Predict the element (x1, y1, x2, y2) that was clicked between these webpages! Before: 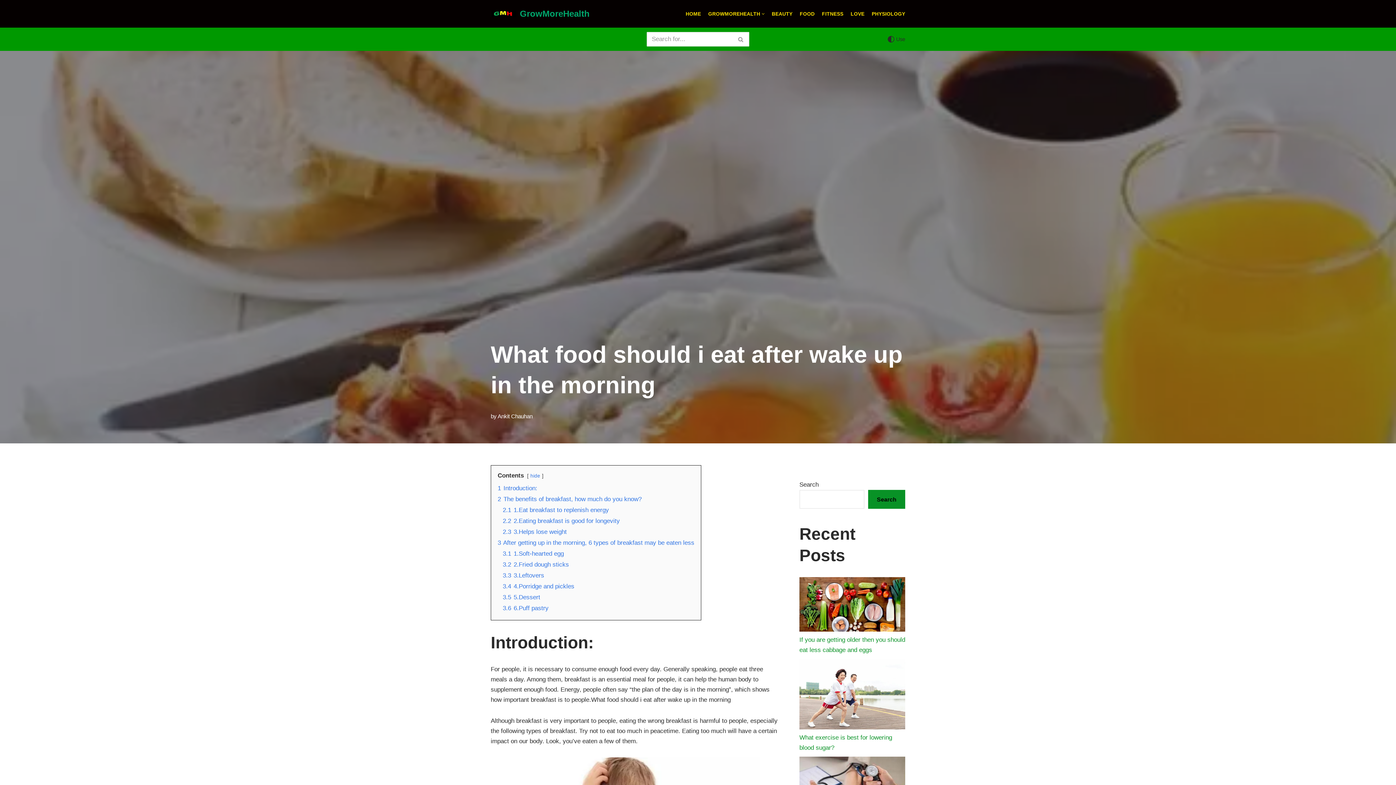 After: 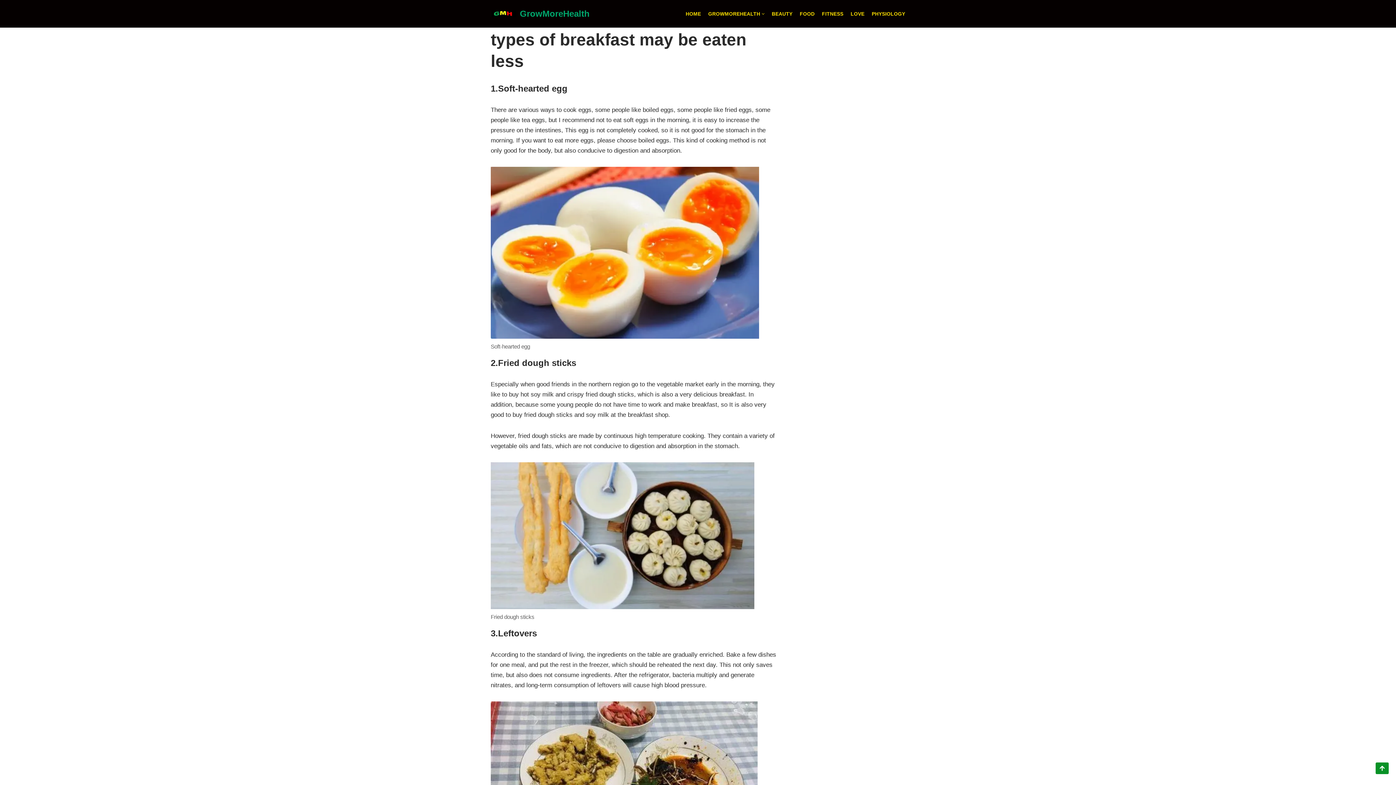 Action: label: 3 After getting up in the morning, 6 types of breakfast may be eaten less bbox: (497, 539, 694, 546)